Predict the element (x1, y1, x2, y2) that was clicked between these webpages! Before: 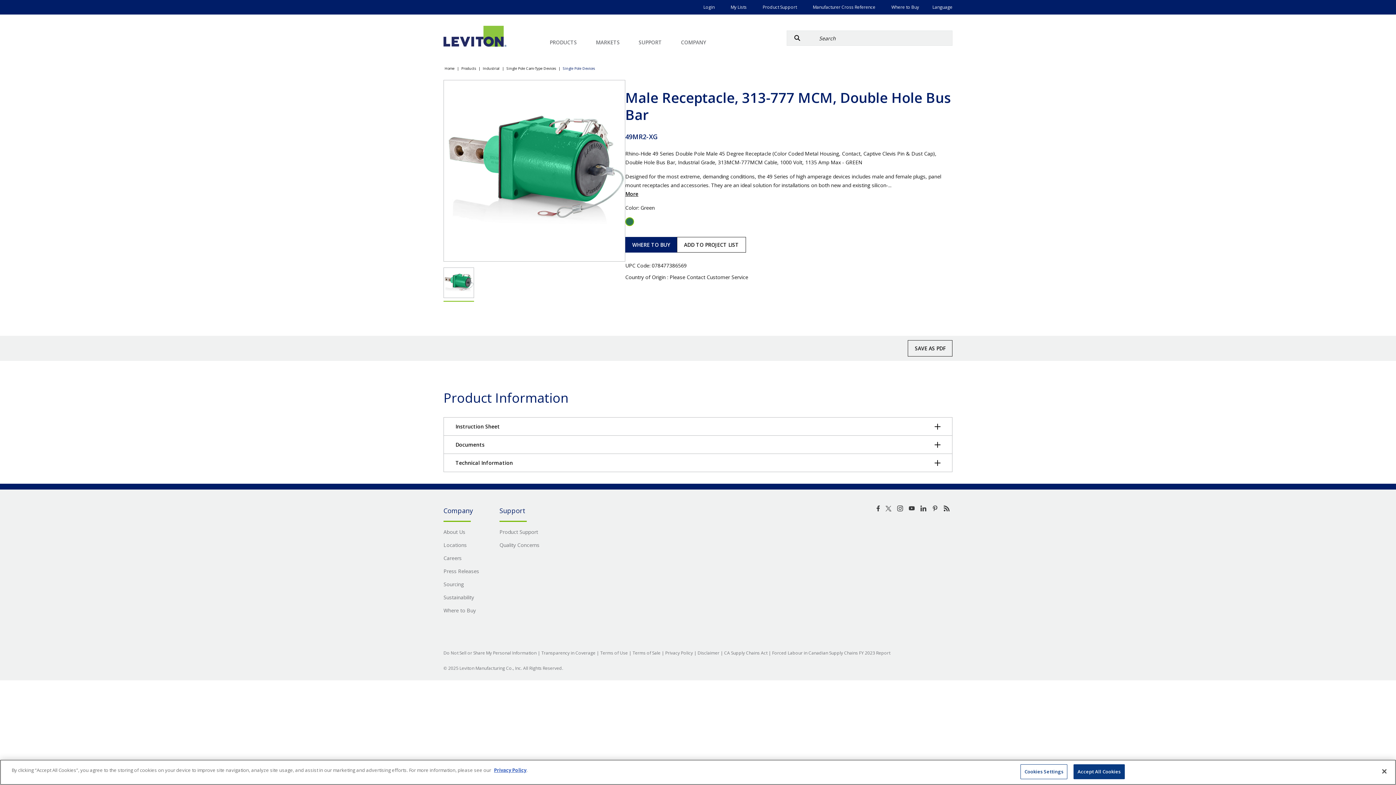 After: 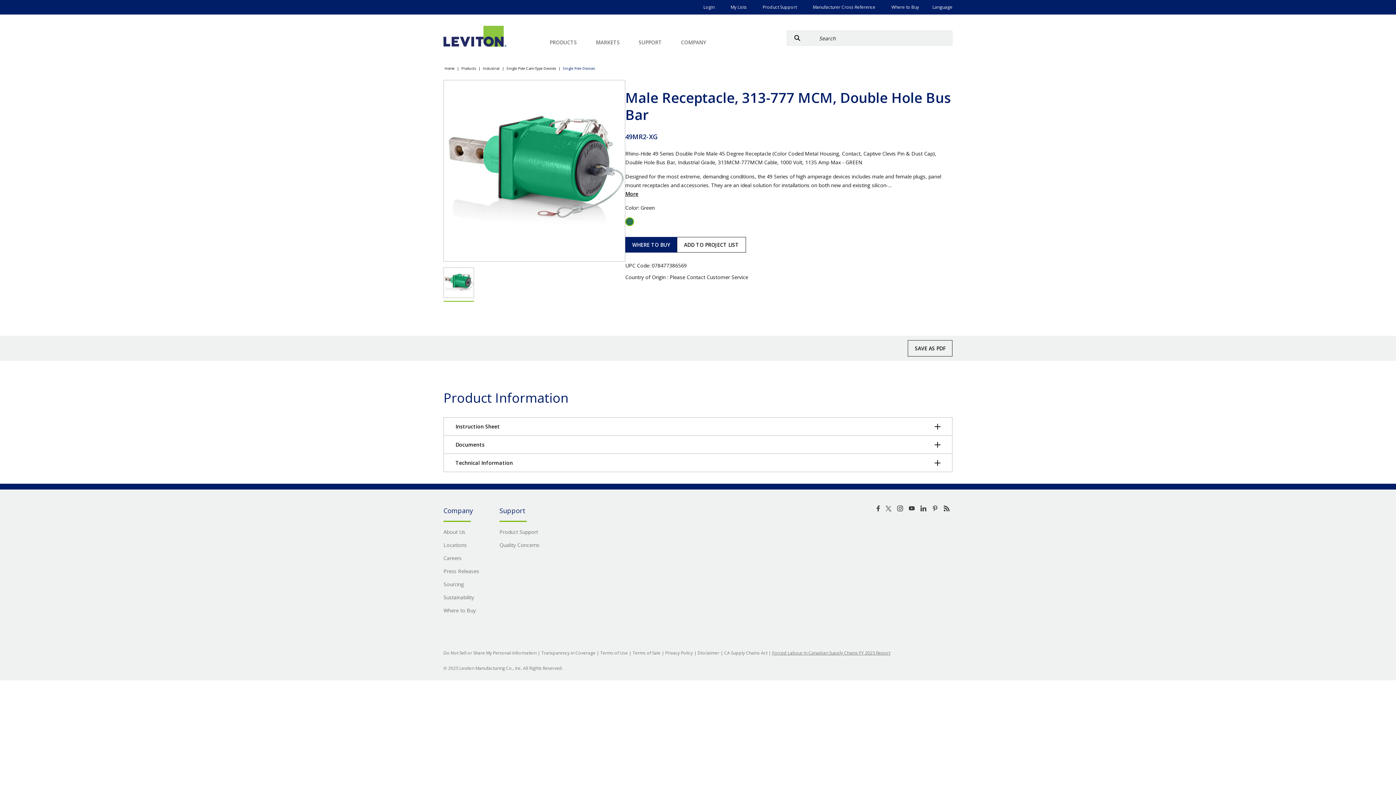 Action: bbox: (772, 650, 890, 656) label: Forced Labour in Canadian Supply Chains FY 2023 Report